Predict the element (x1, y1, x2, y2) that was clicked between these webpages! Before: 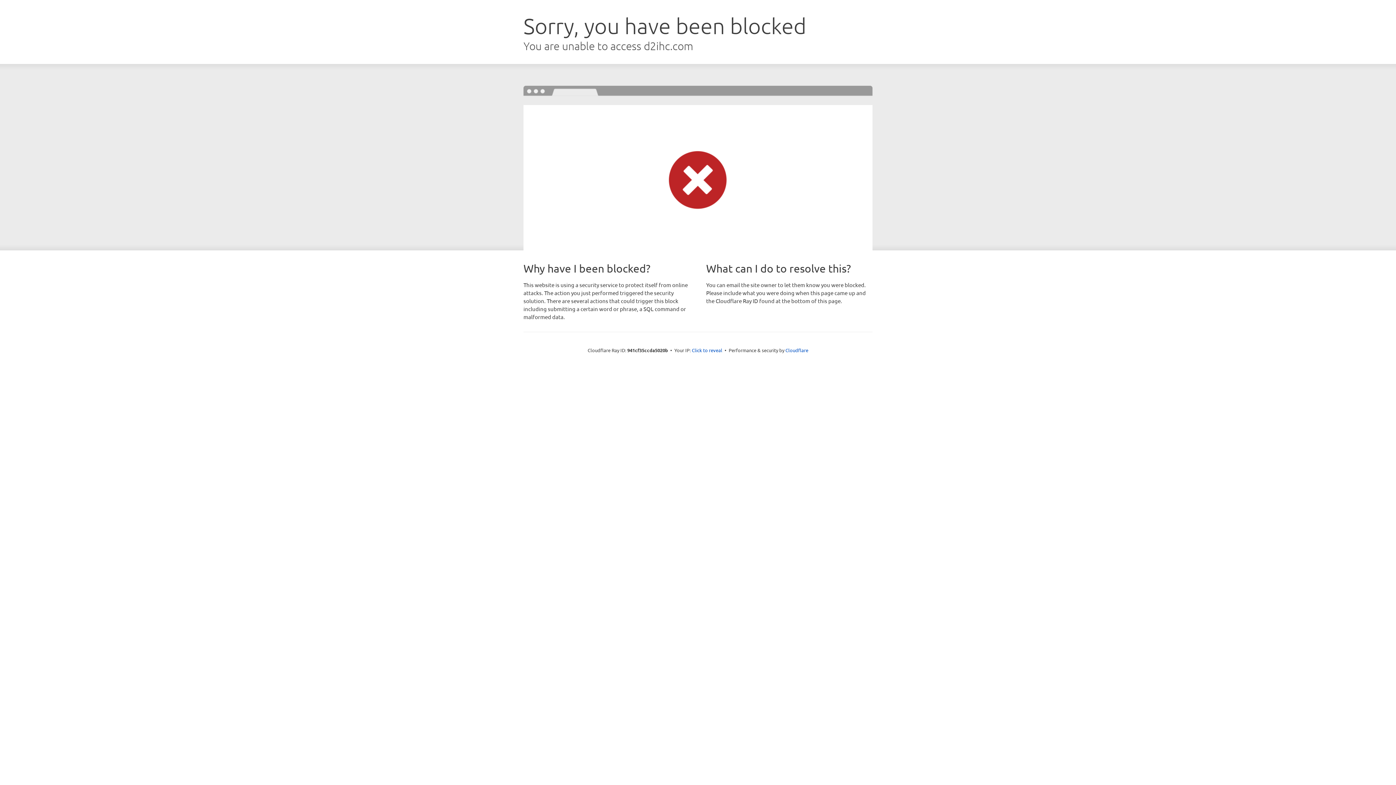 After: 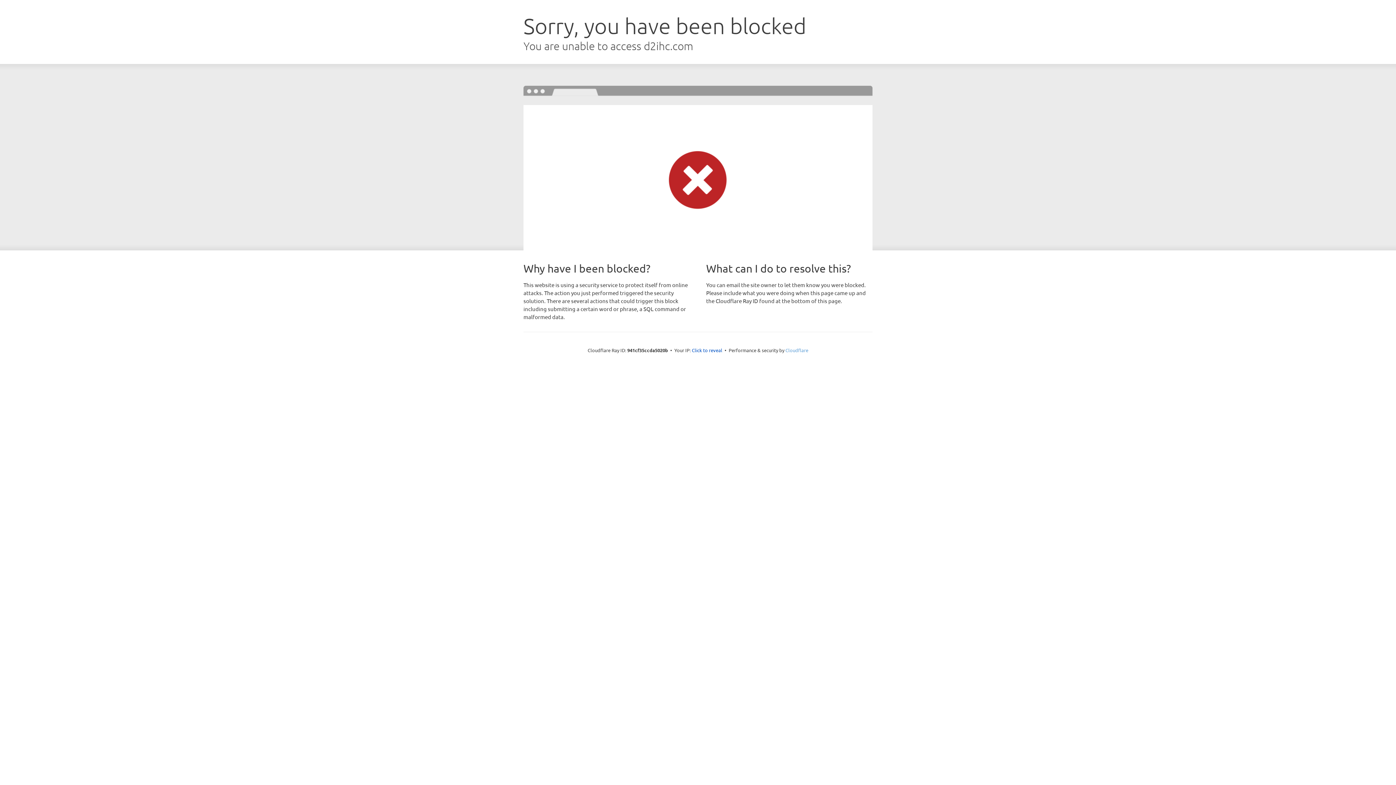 Action: label: Cloudflare bbox: (785, 347, 808, 353)